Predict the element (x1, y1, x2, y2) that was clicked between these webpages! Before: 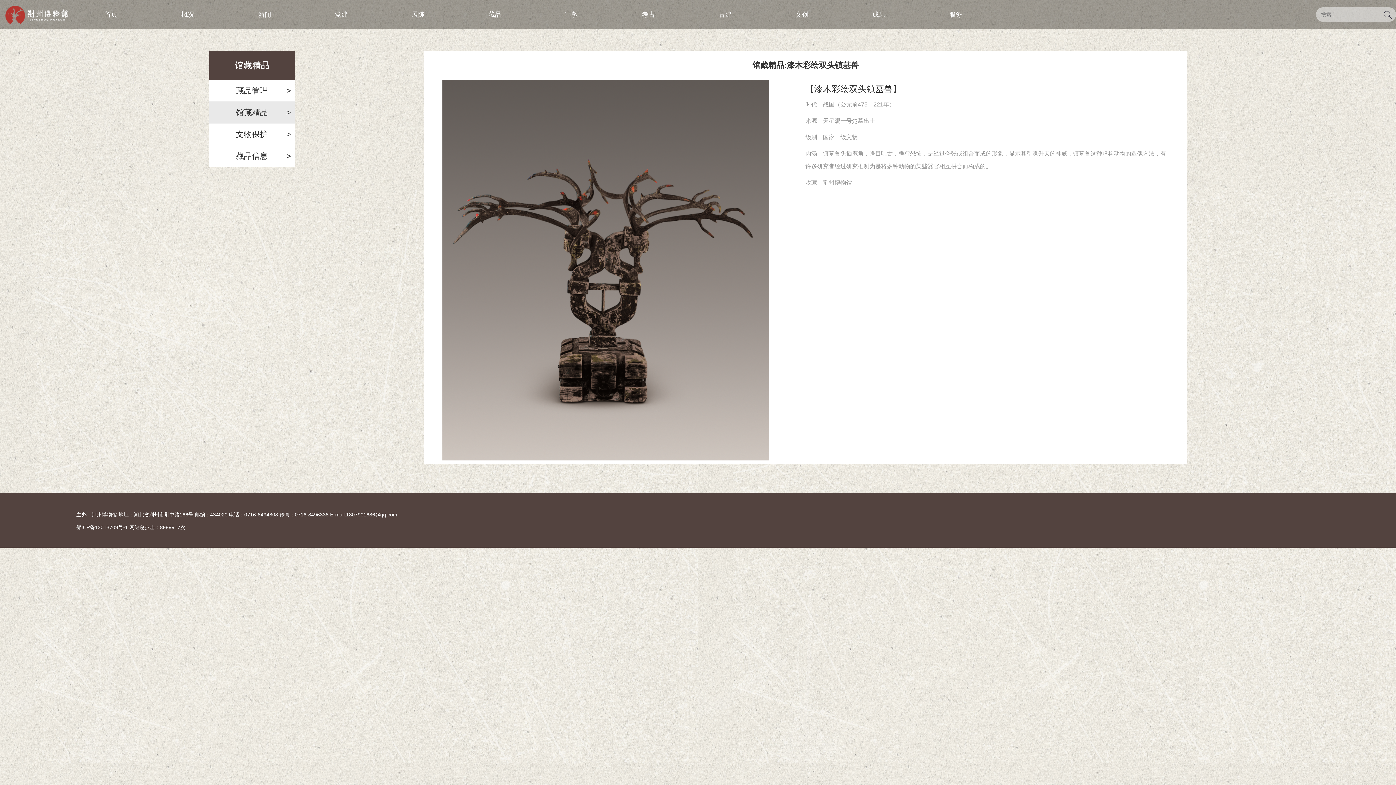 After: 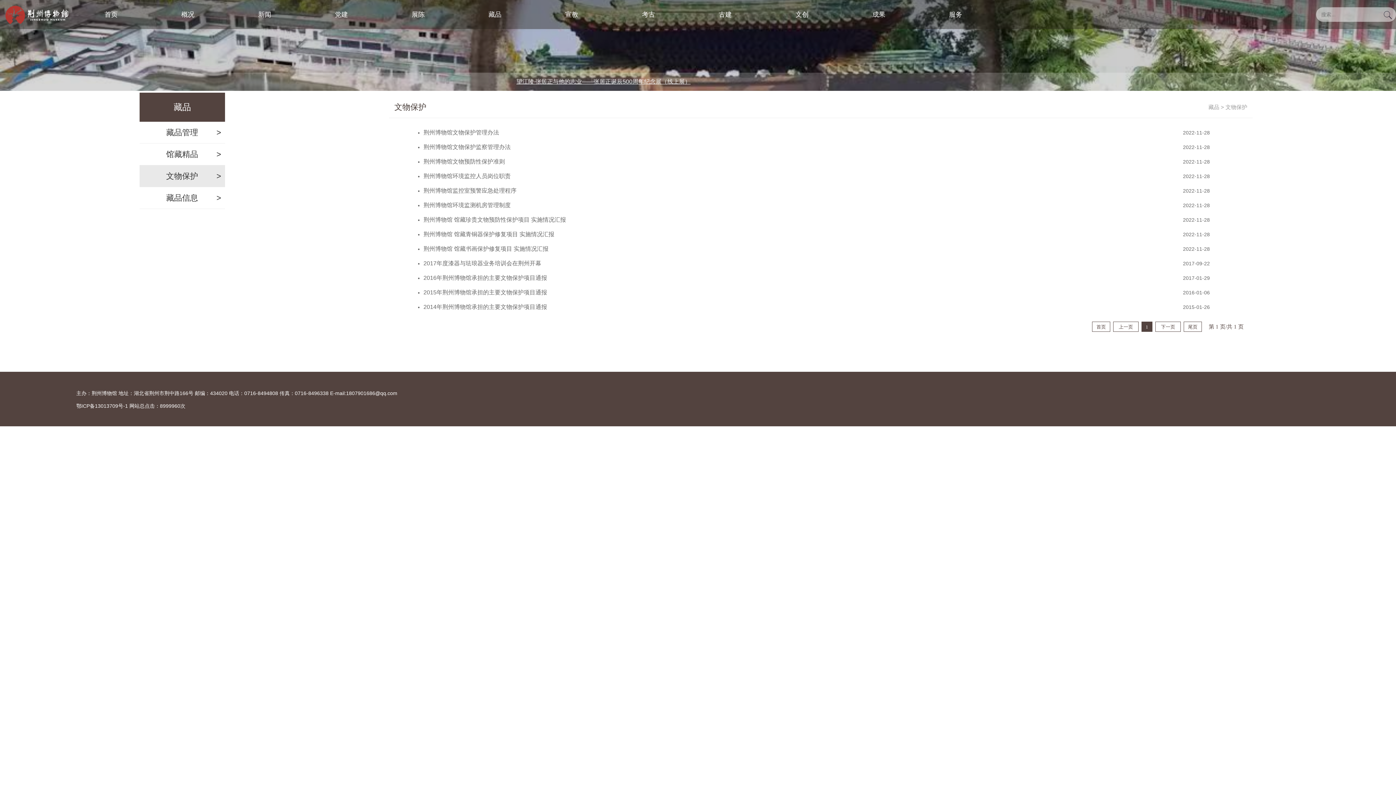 Action: bbox: (209, 123, 294, 145) label: 文物保护
>